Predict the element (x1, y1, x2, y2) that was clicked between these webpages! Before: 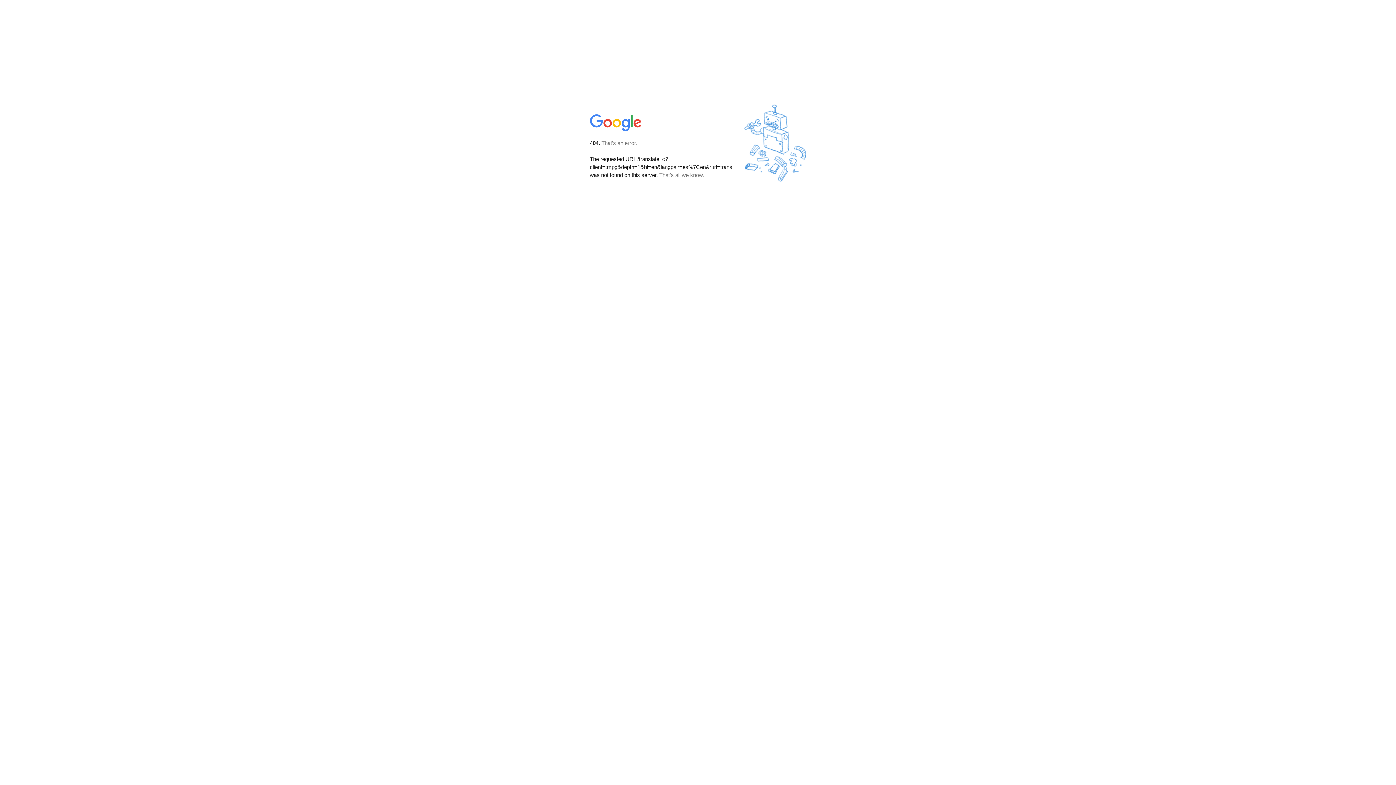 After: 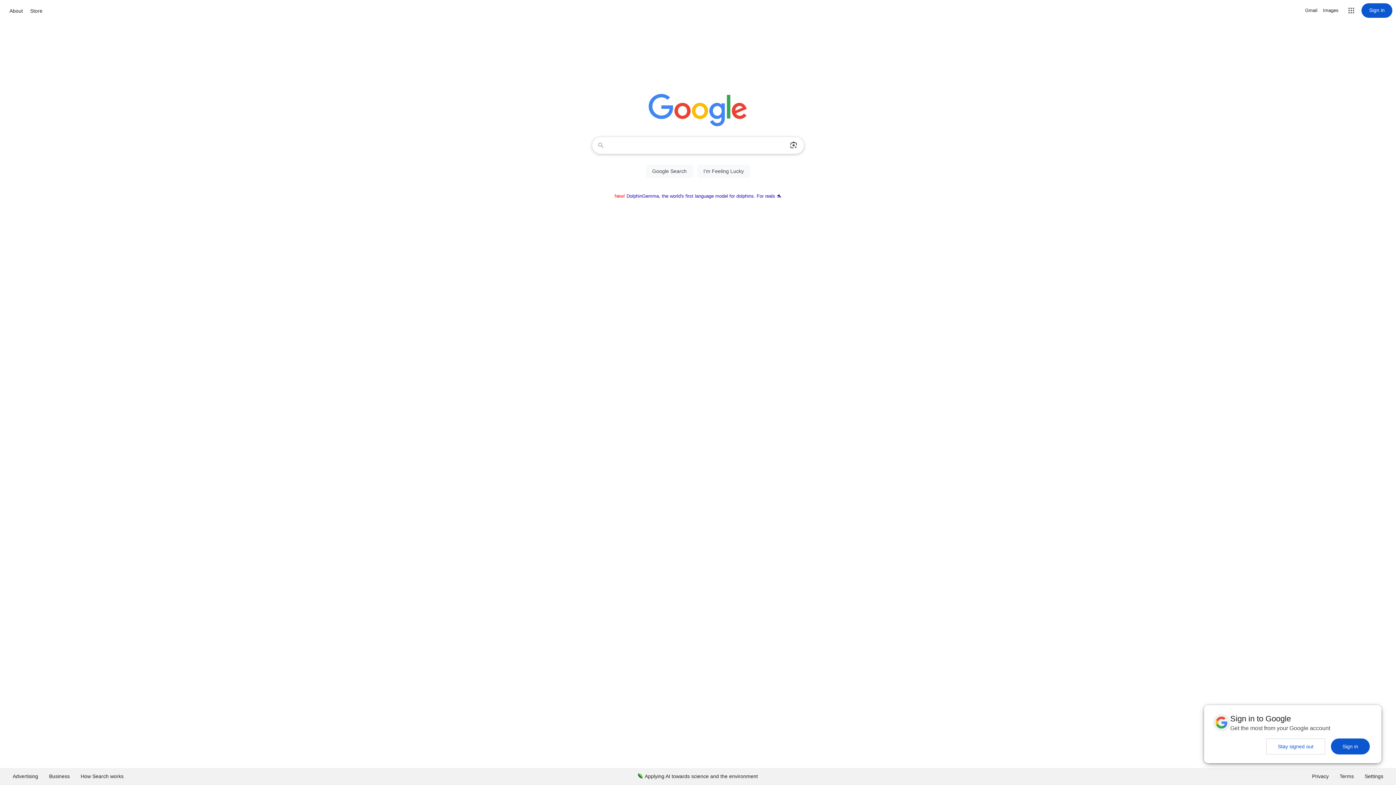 Action: bbox: (590, 127, 642, 134)